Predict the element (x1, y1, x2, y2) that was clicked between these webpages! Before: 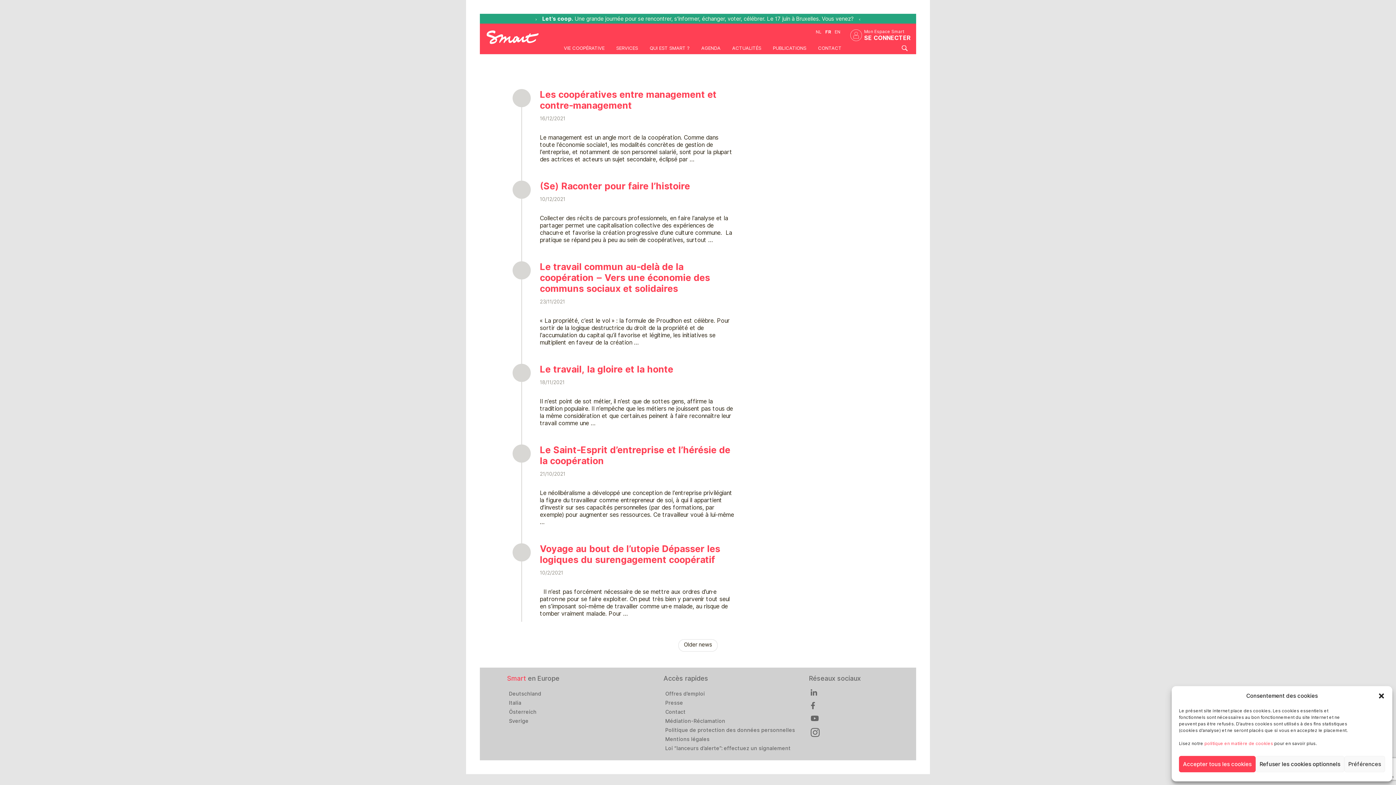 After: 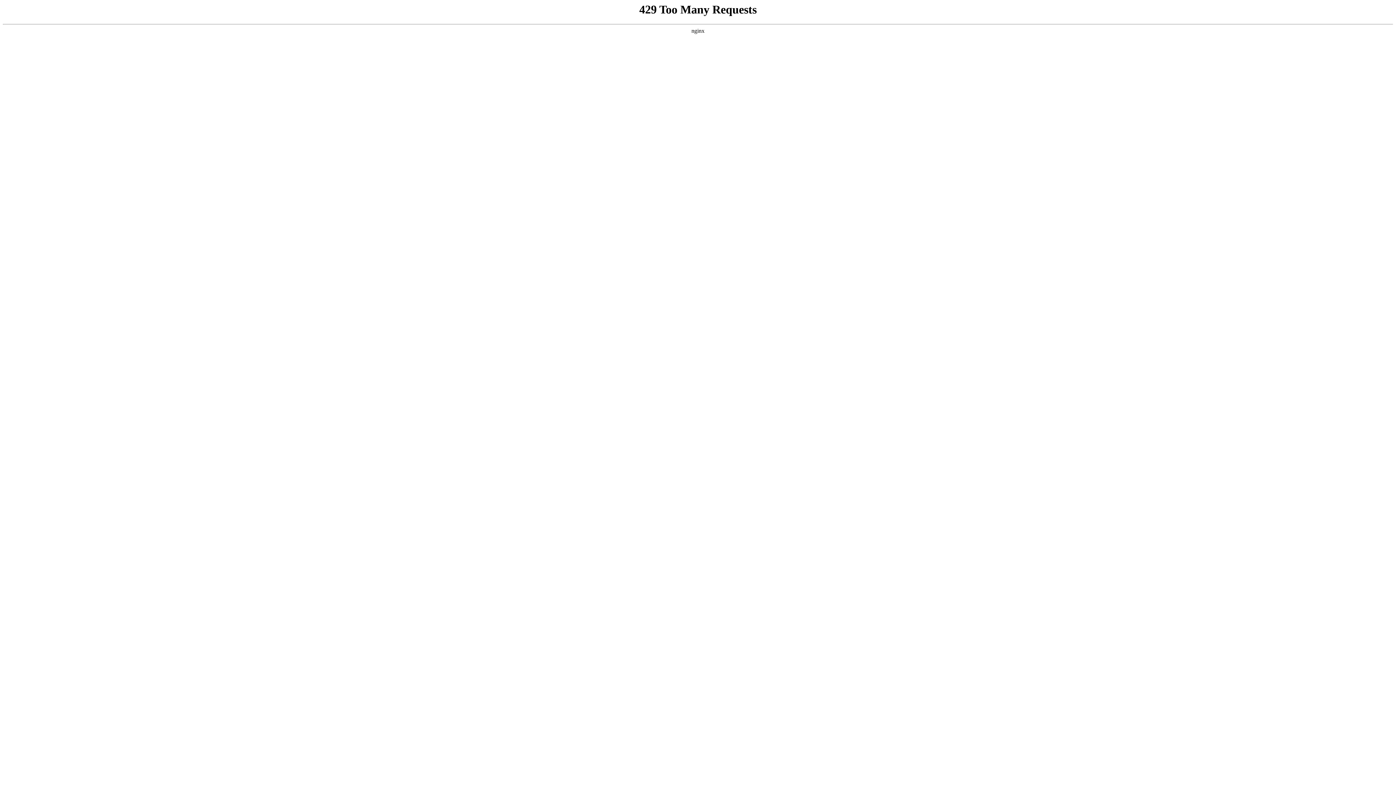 Action: bbox: (665, 709, 685, 715) label: Contact